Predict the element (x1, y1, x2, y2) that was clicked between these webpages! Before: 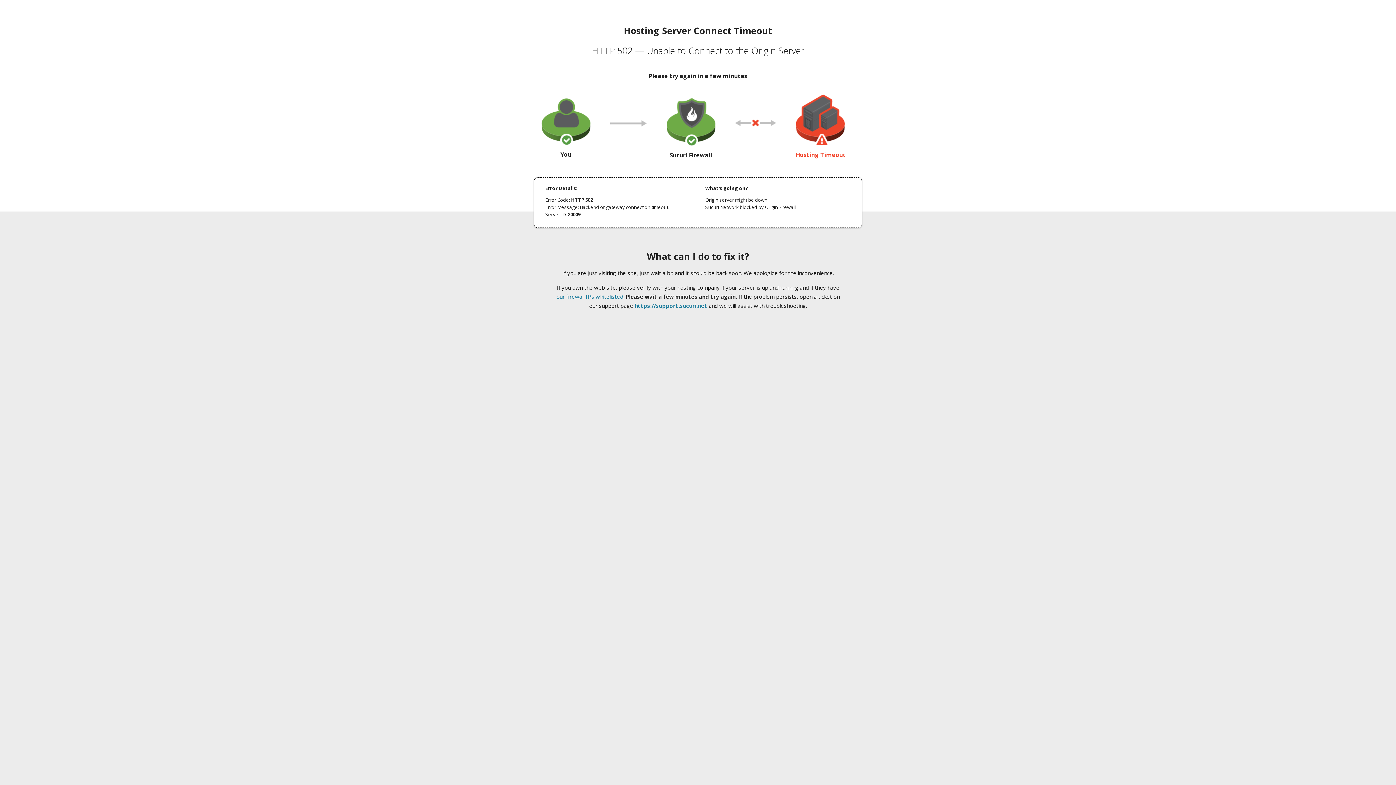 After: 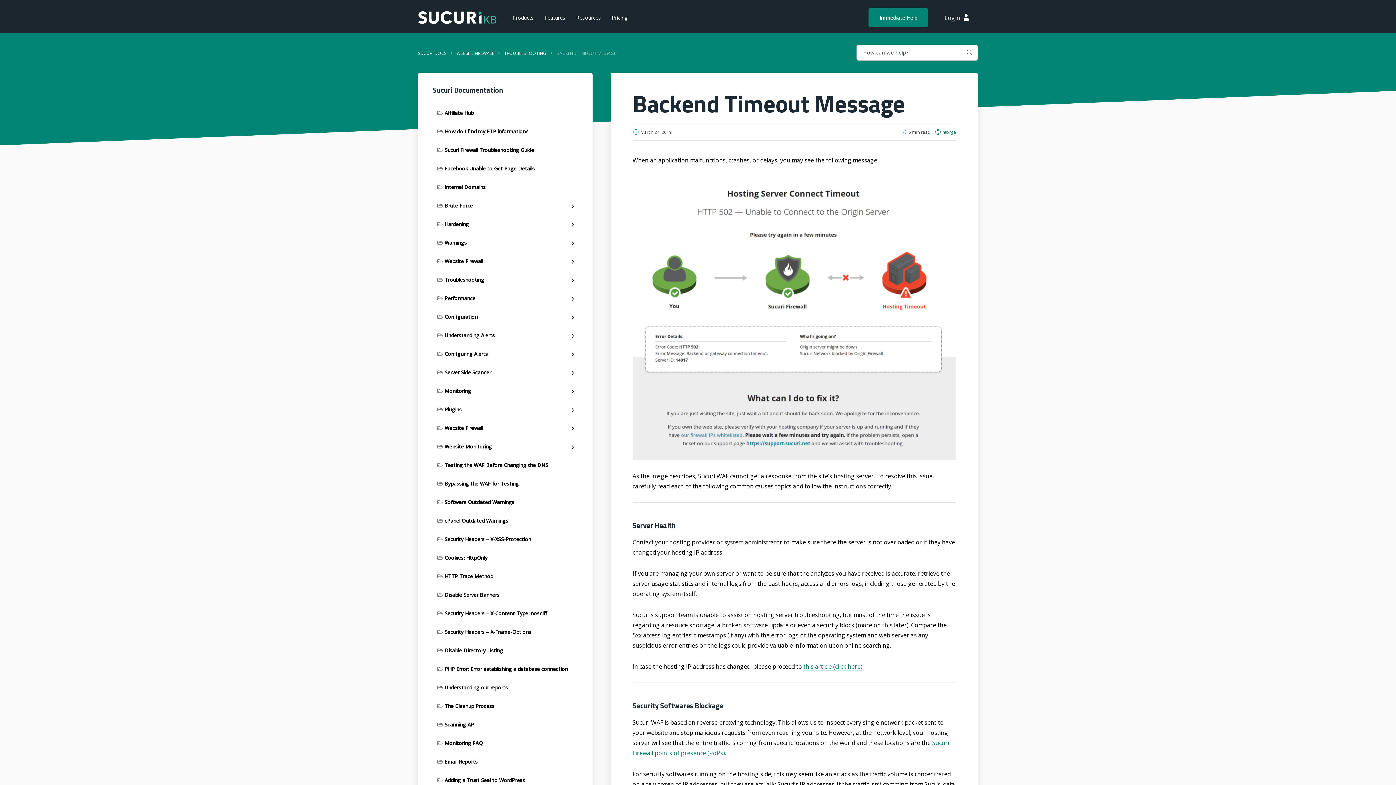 Action: bbox: (556, 293, 623, 300) label: our firewall IPs whitelisted